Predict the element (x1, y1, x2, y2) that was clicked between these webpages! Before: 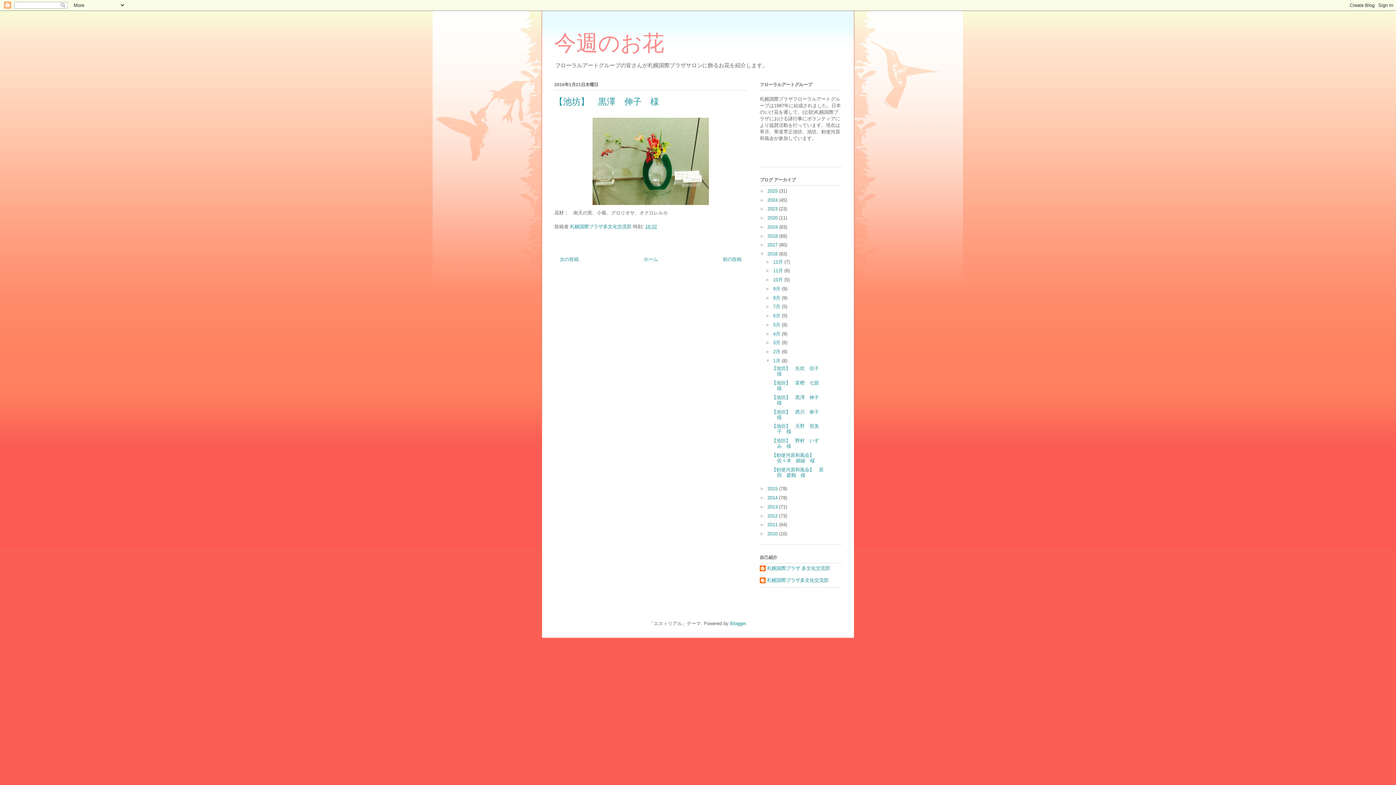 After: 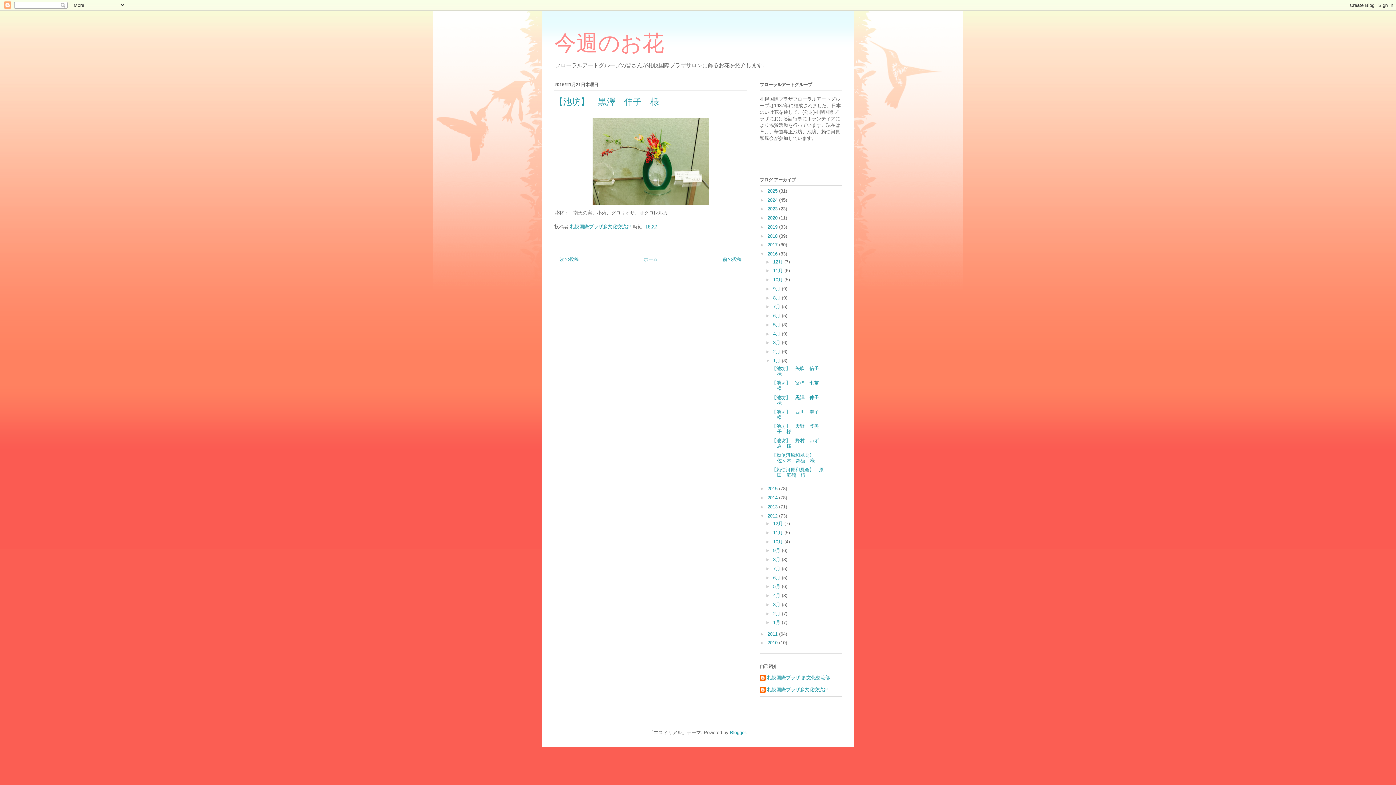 Action: label: ►   bbox: (760, 513, 767, 518)